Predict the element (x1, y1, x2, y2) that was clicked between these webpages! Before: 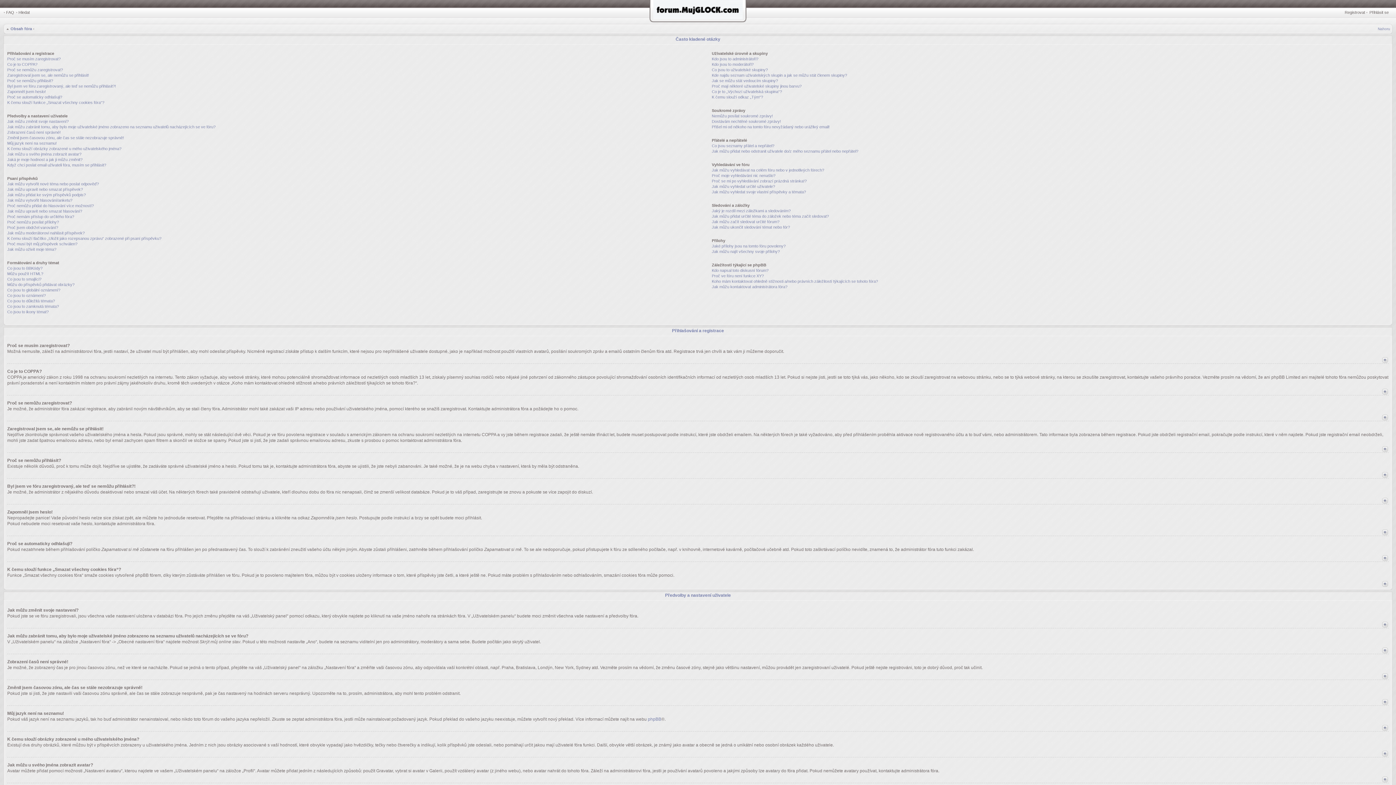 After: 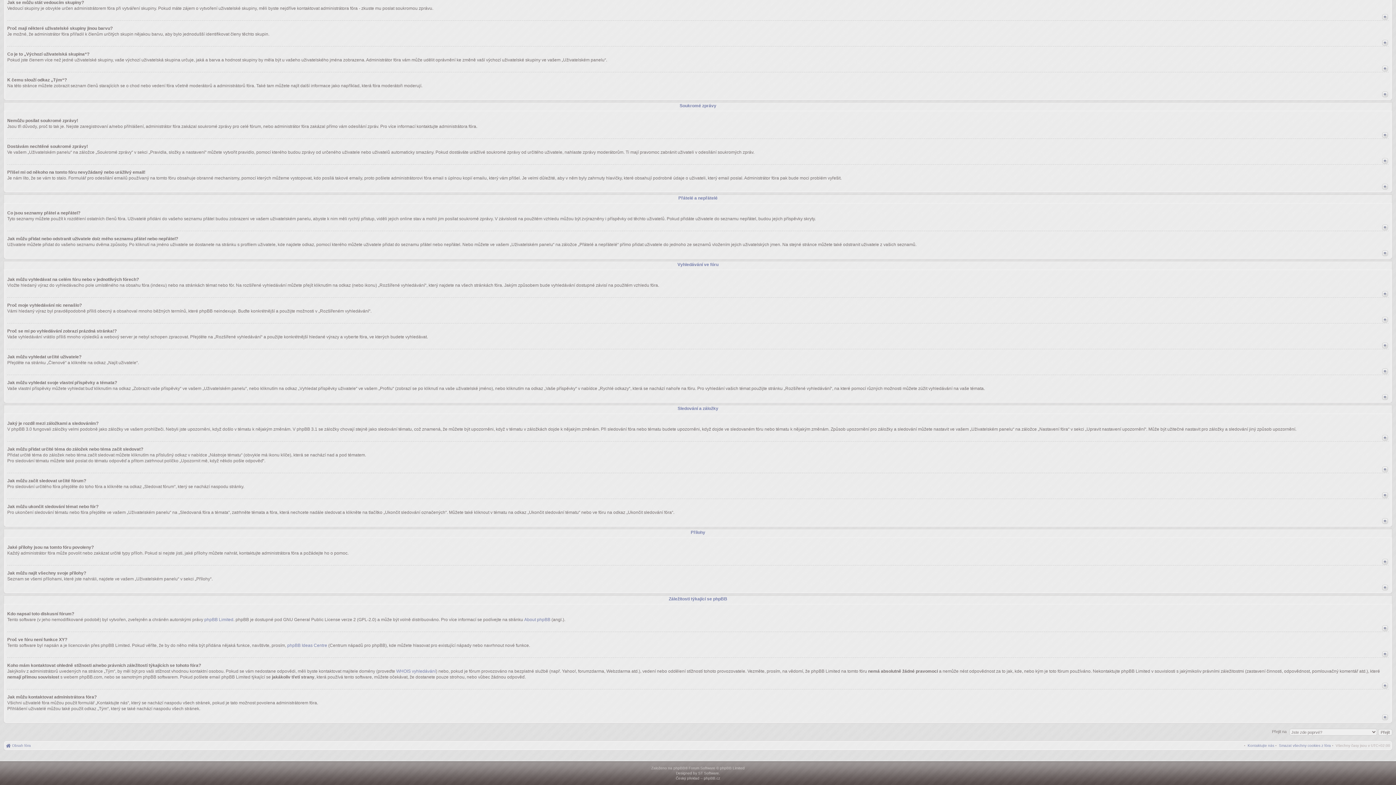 Action: label: Jak můžu kontaktovat administrátora fóra? bbox: (712, 284, 787, 289)